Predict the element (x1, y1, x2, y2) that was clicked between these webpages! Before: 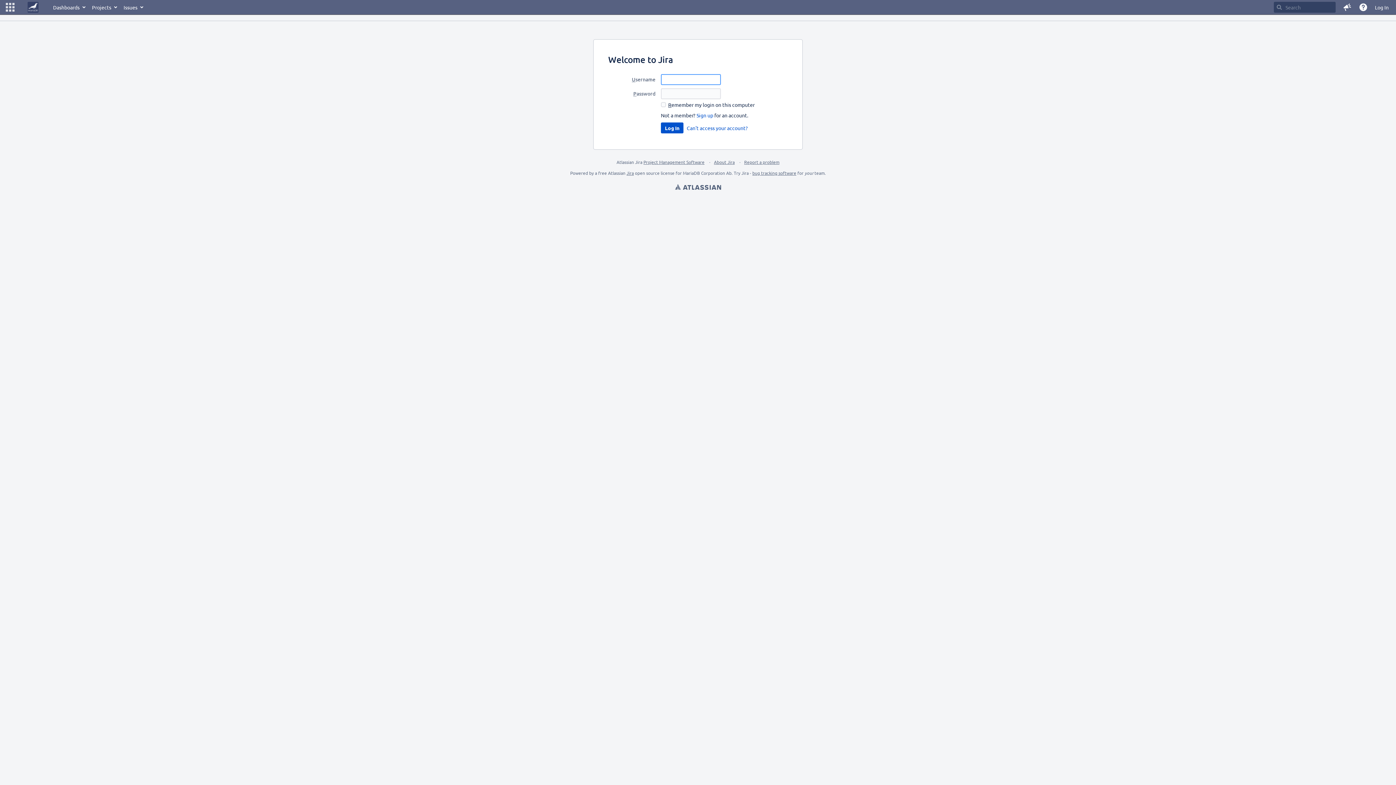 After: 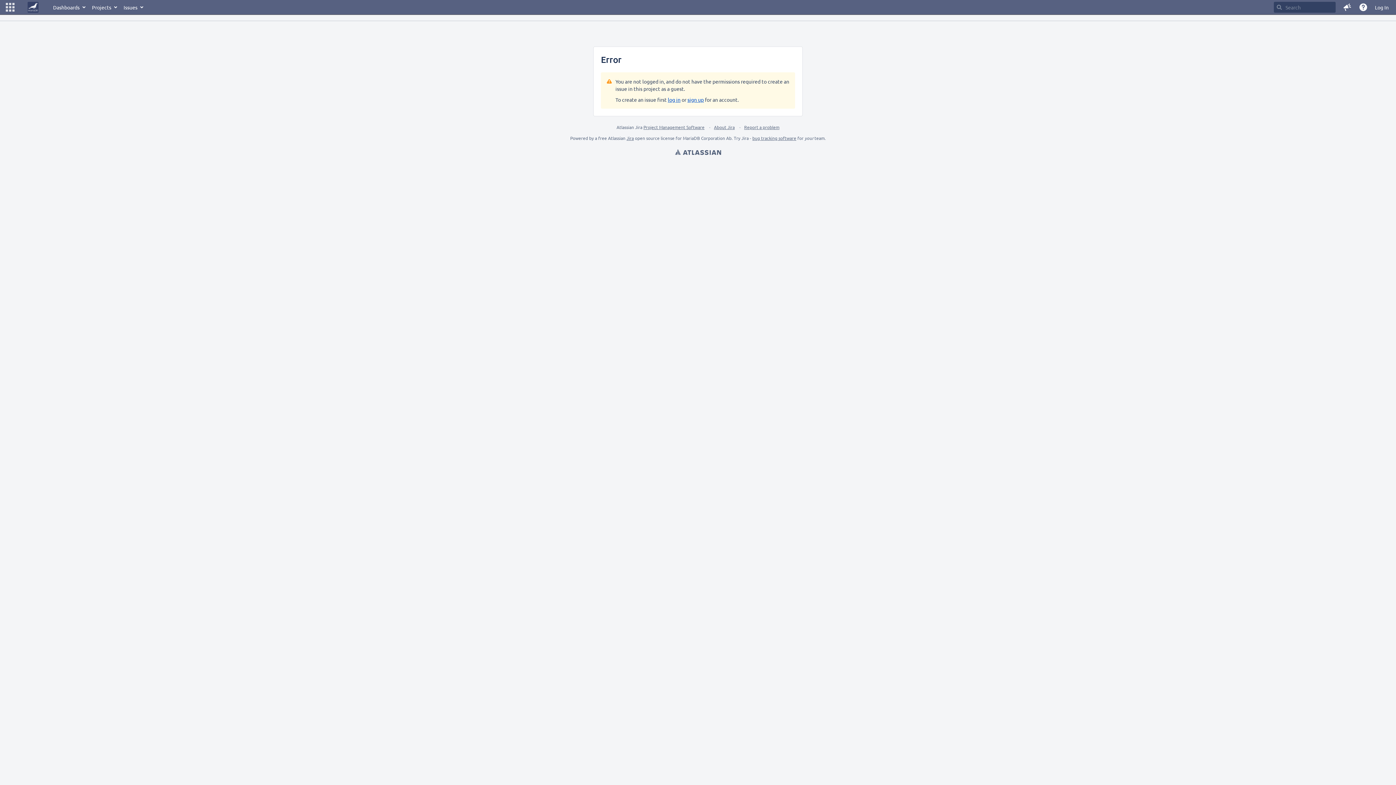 Action: label: Report a problem bbox: (744, 159, 779, 165)